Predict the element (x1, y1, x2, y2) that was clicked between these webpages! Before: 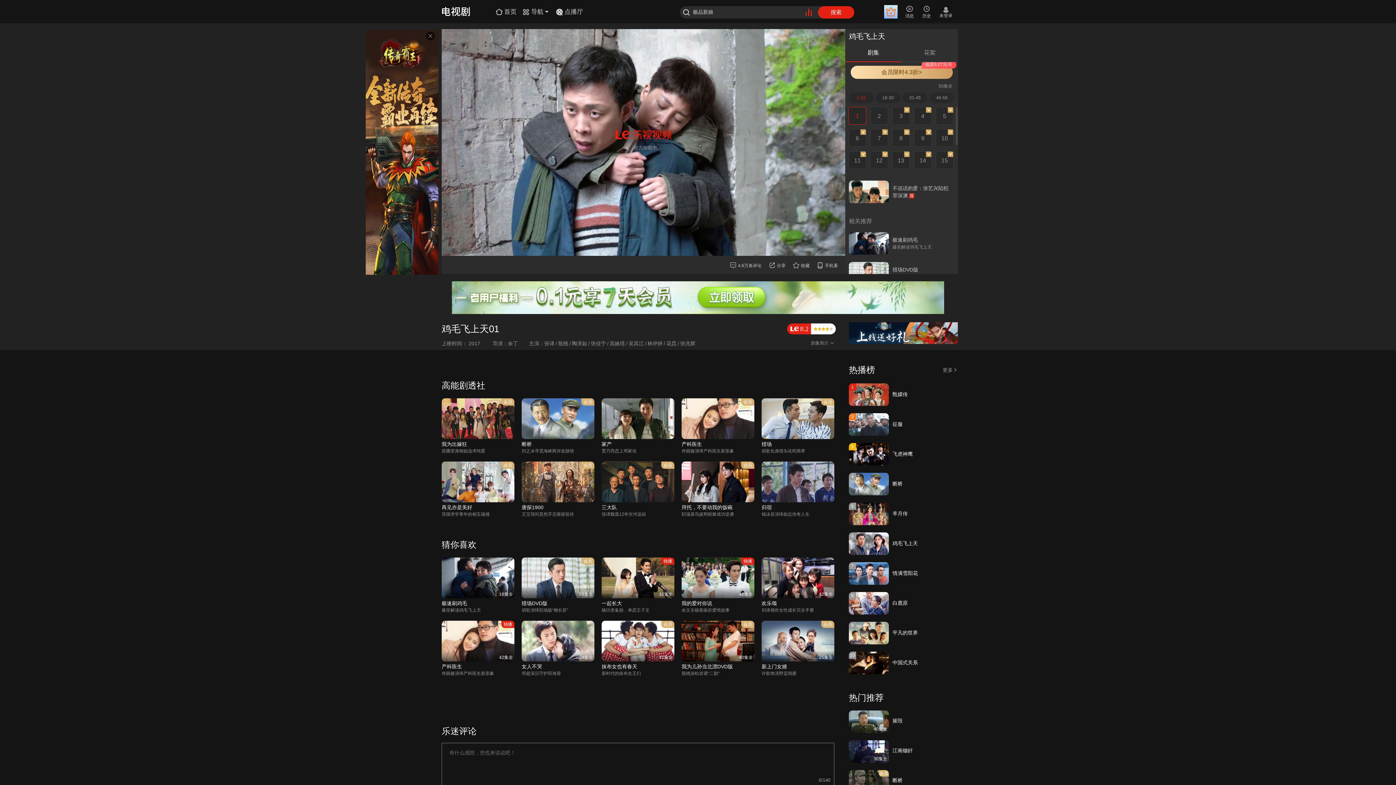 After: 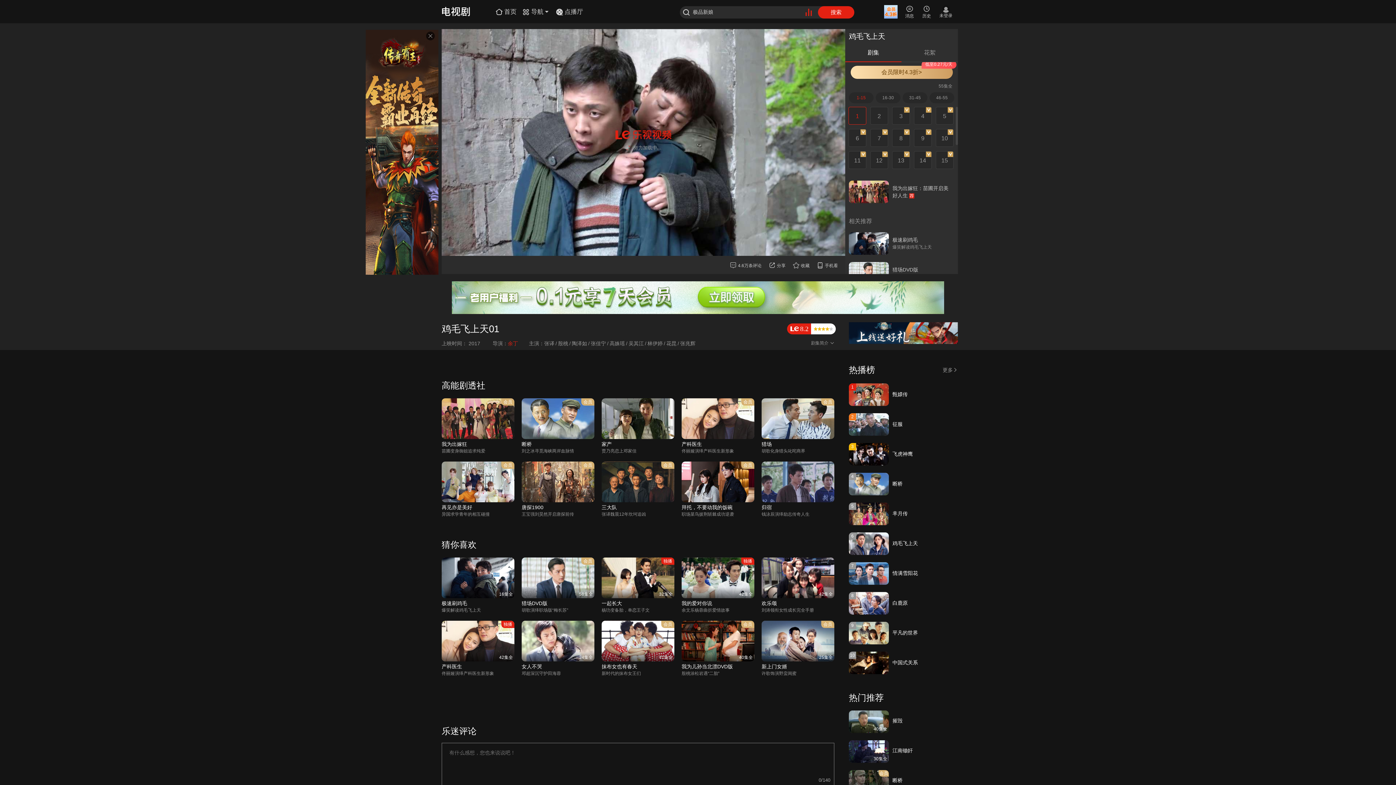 Action: label: 余丁 bbox: (508, 340, 518, 346)